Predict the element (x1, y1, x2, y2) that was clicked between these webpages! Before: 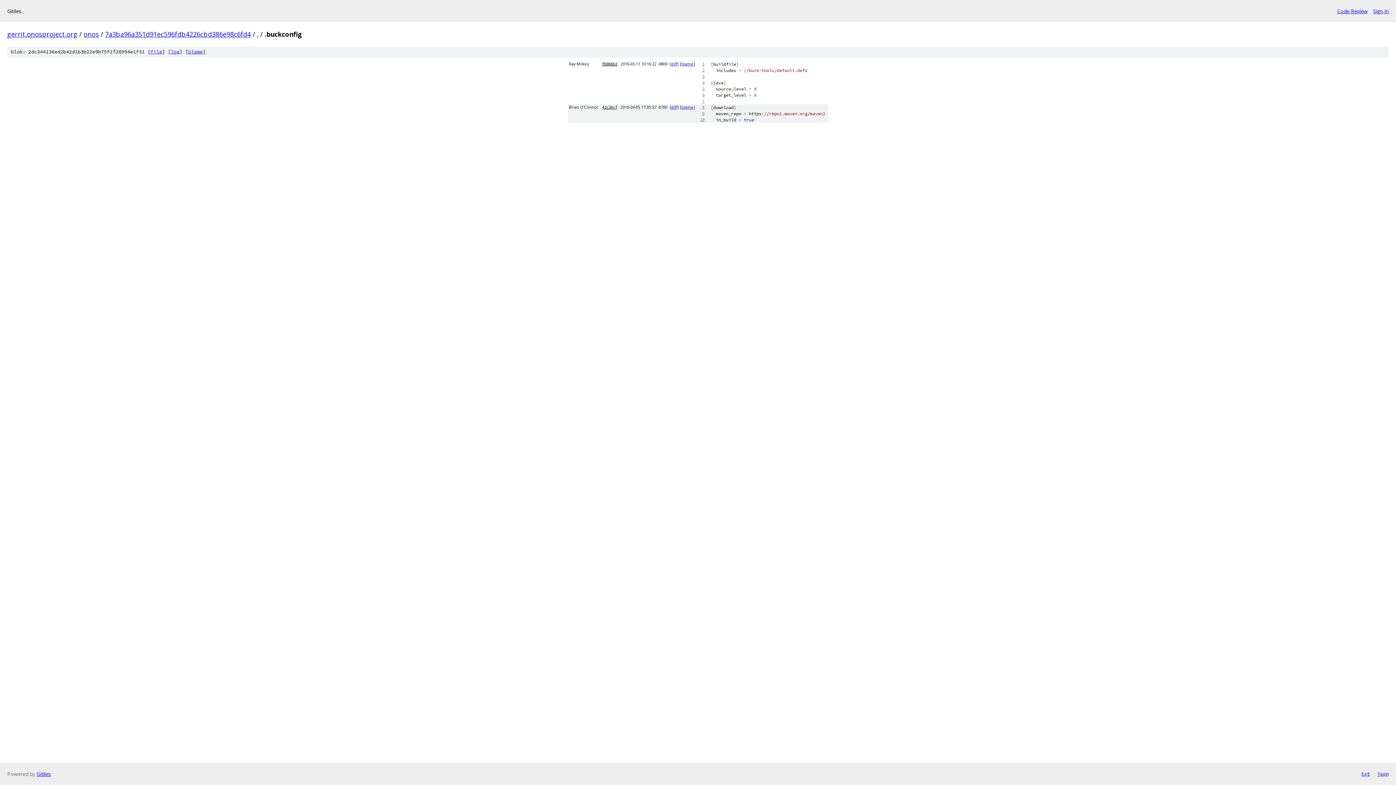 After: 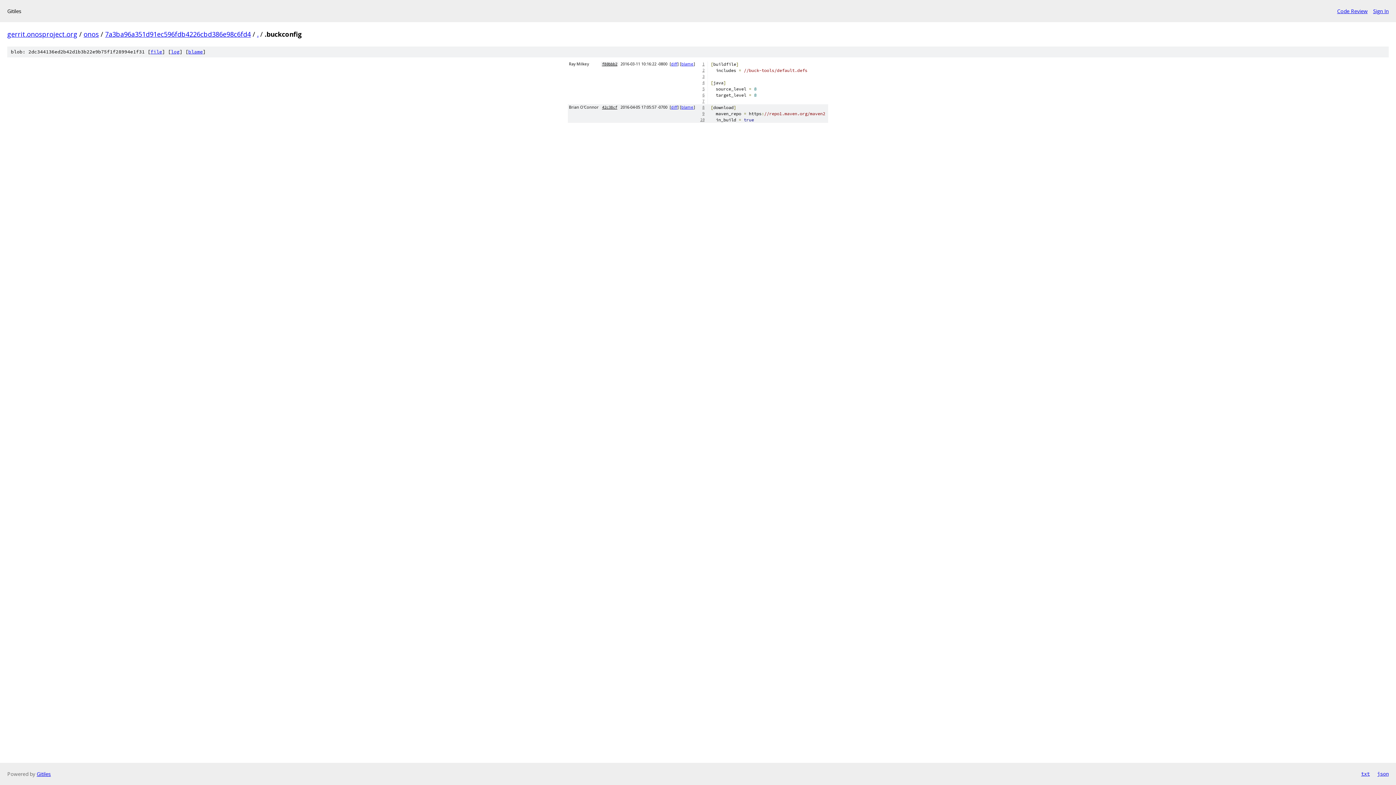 Action: label: 8 bbox: (696, 104, 708, 110)